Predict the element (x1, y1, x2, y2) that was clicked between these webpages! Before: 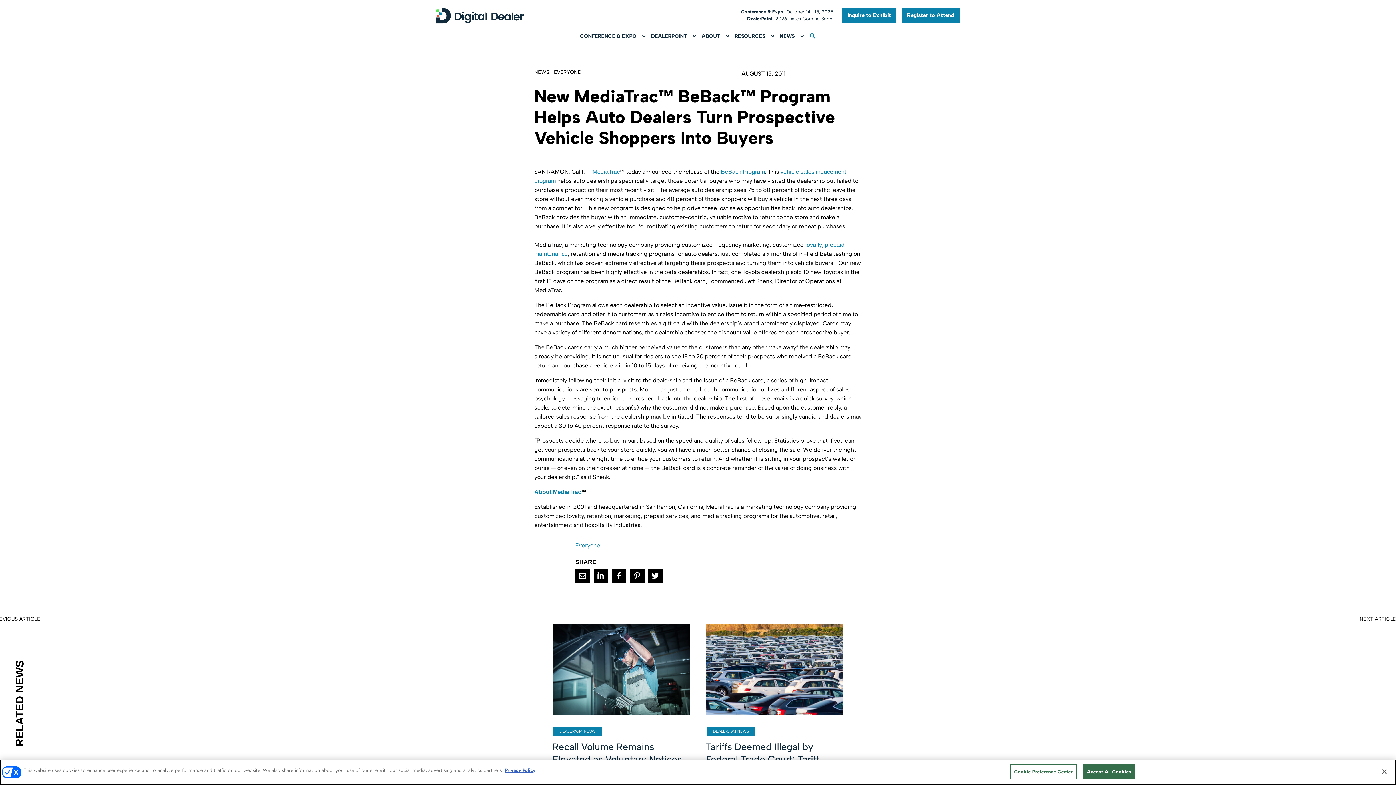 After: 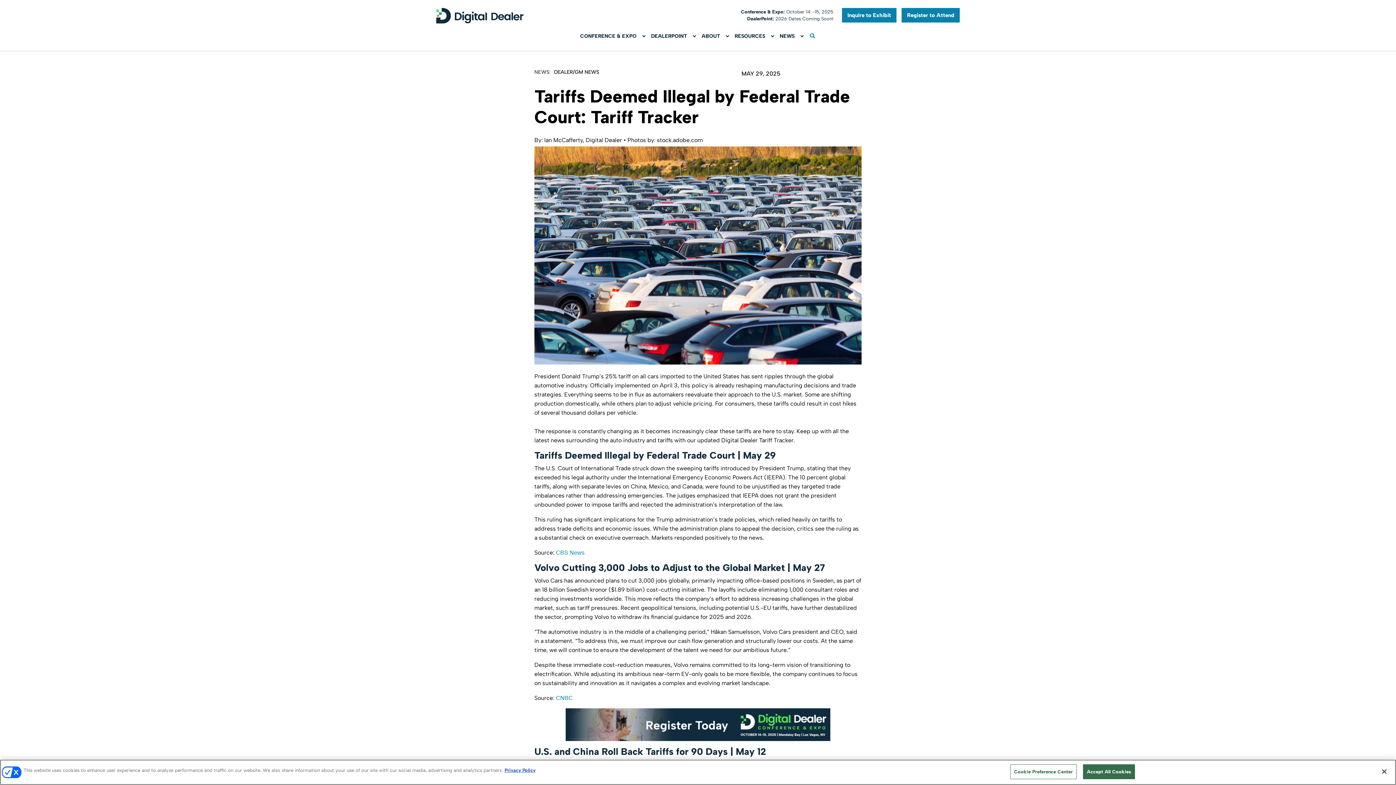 Action: bbox: (706, 709, 843, 716)